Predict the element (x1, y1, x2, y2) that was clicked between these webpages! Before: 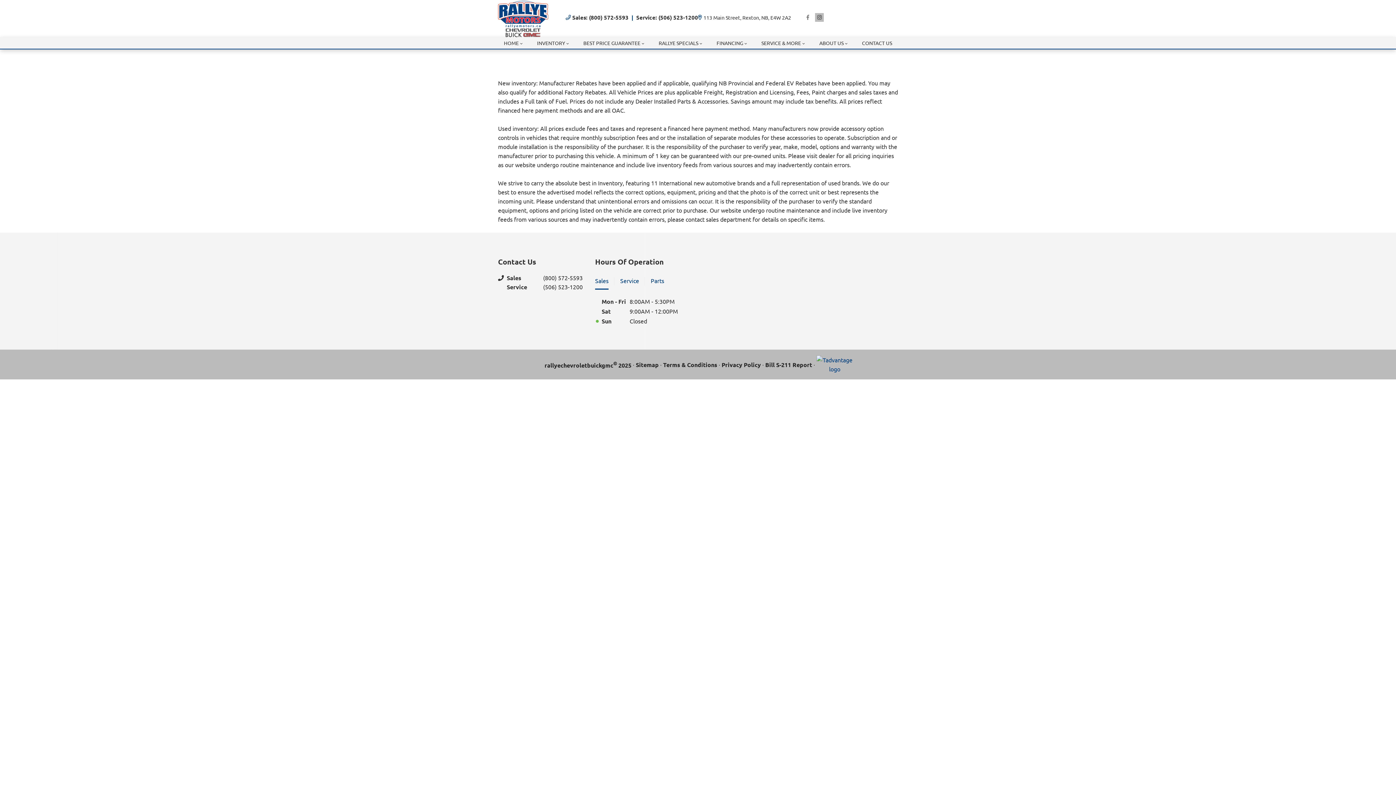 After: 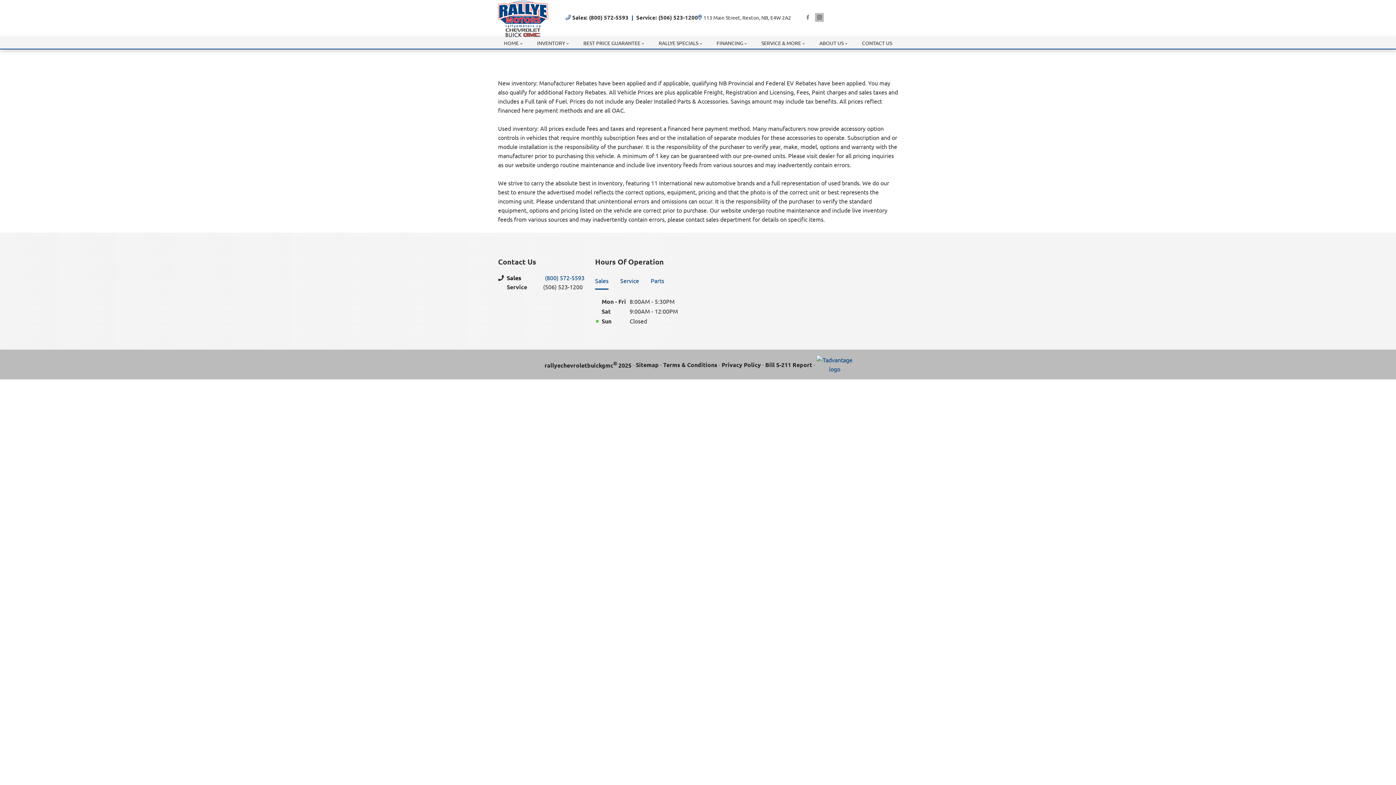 Action: bbox: (506, 273, 595, 282) label: Sales
(800) 572-5593